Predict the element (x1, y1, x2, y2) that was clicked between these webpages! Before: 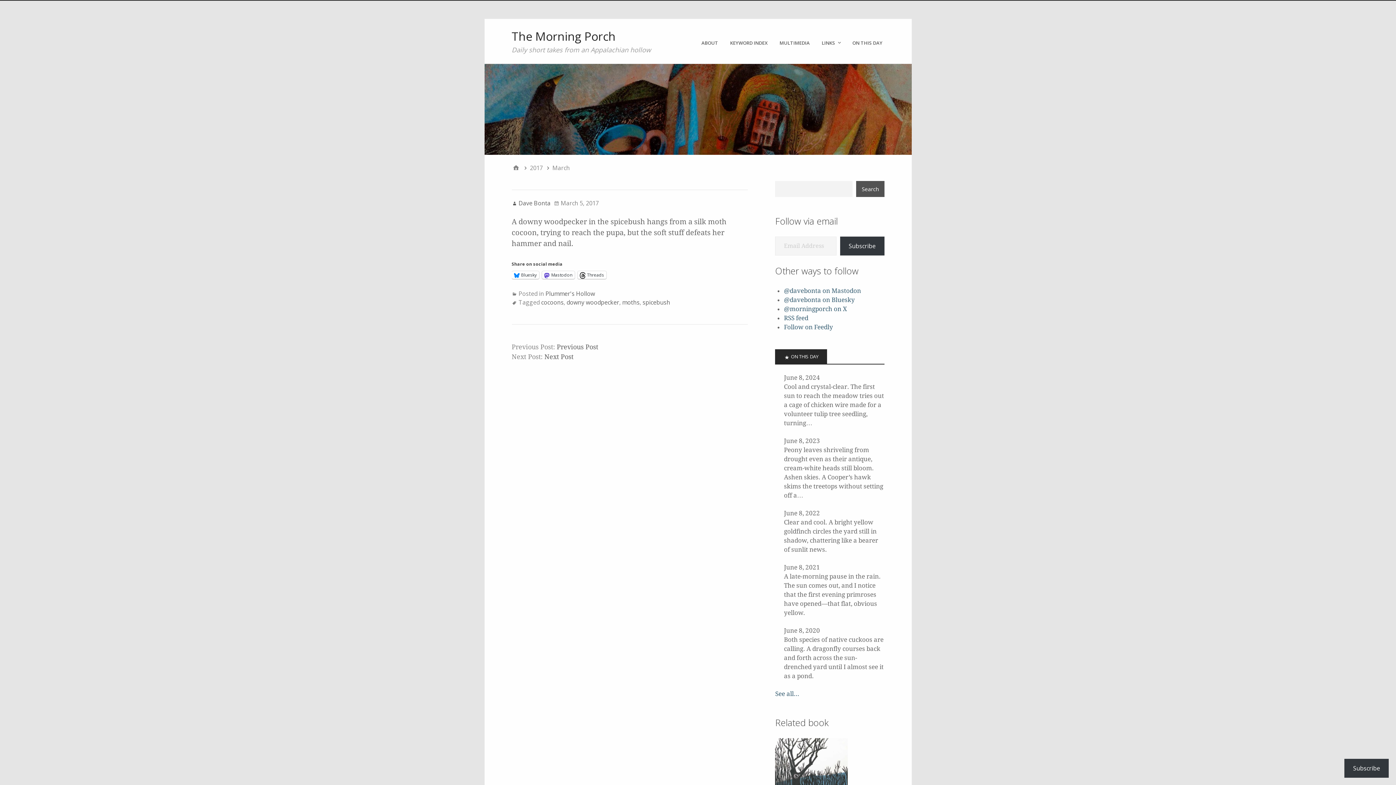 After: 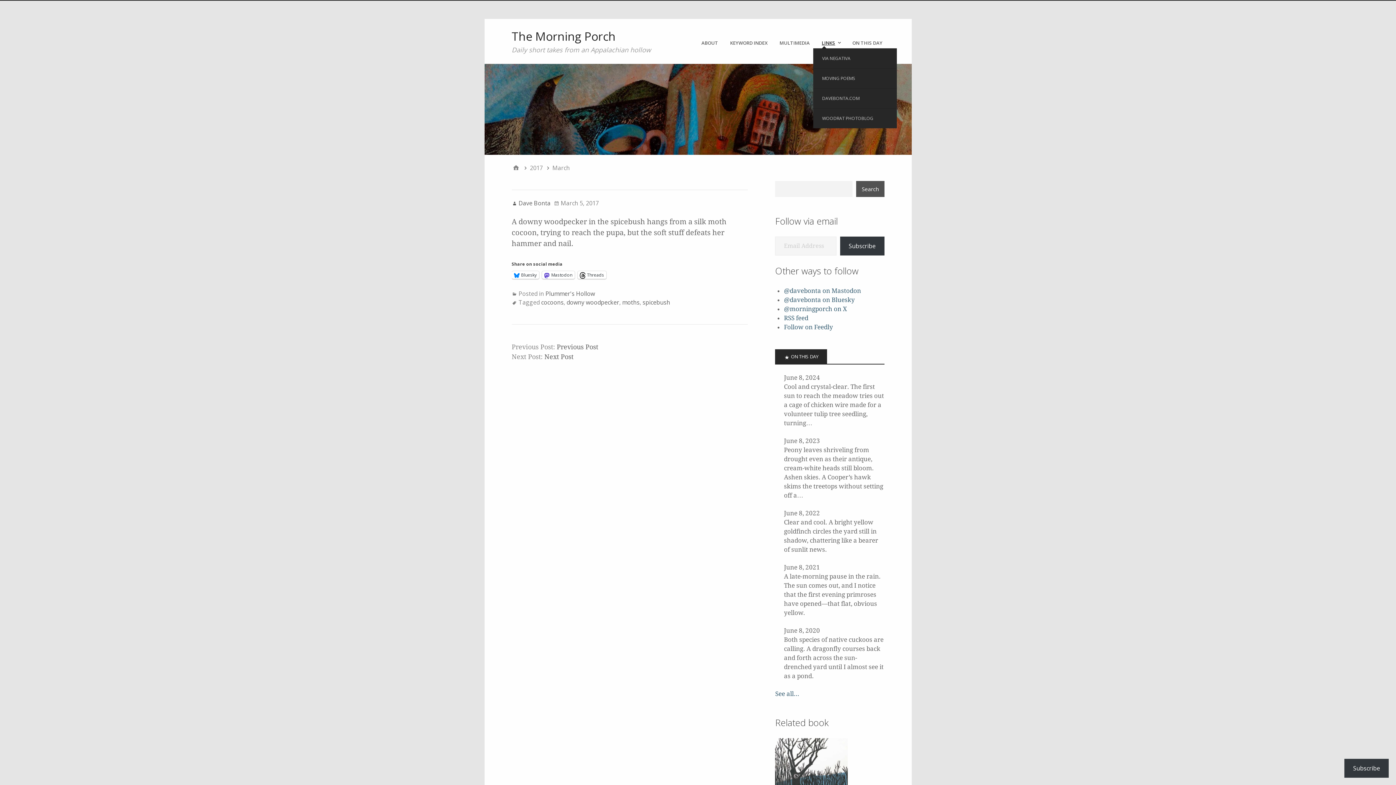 Action: bbox: (822, 36, 842, 49) label: LINKS